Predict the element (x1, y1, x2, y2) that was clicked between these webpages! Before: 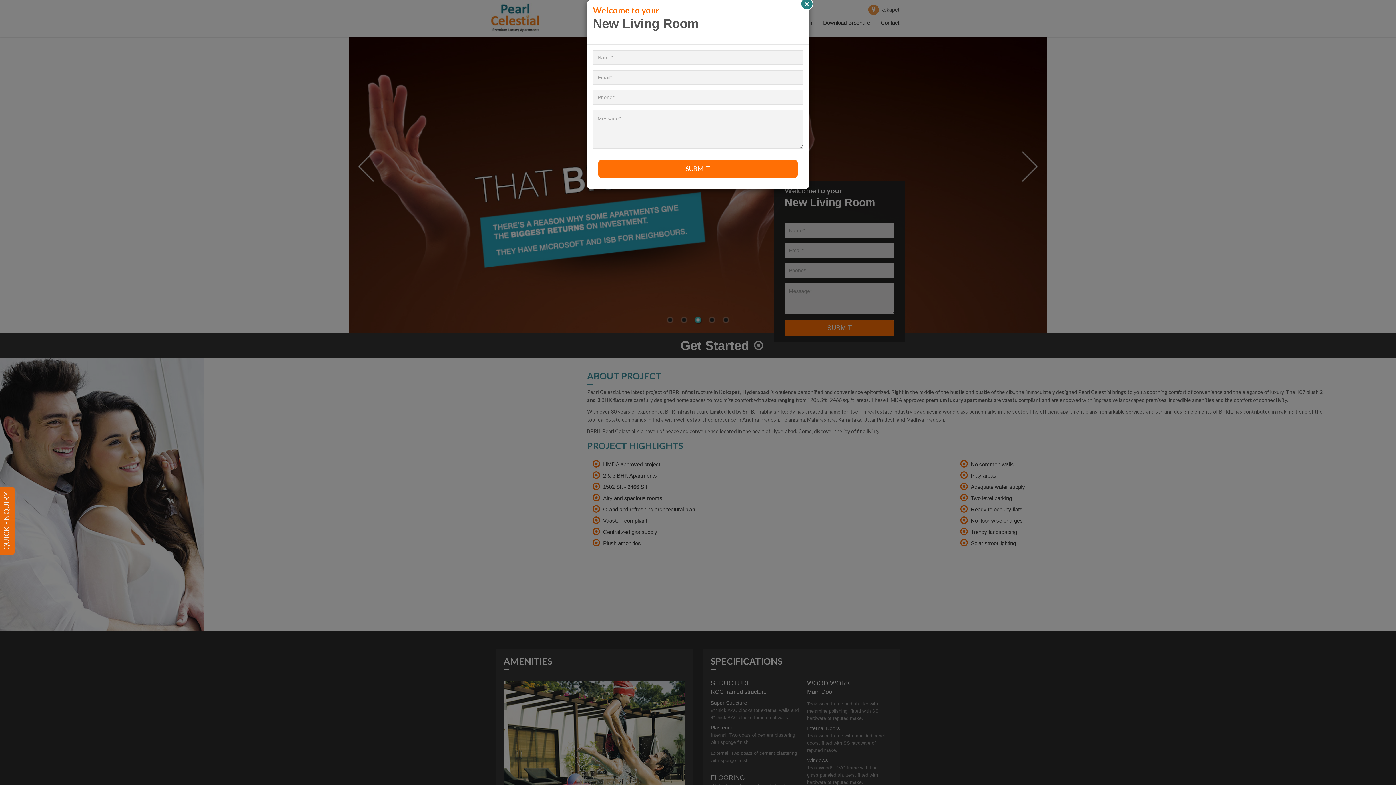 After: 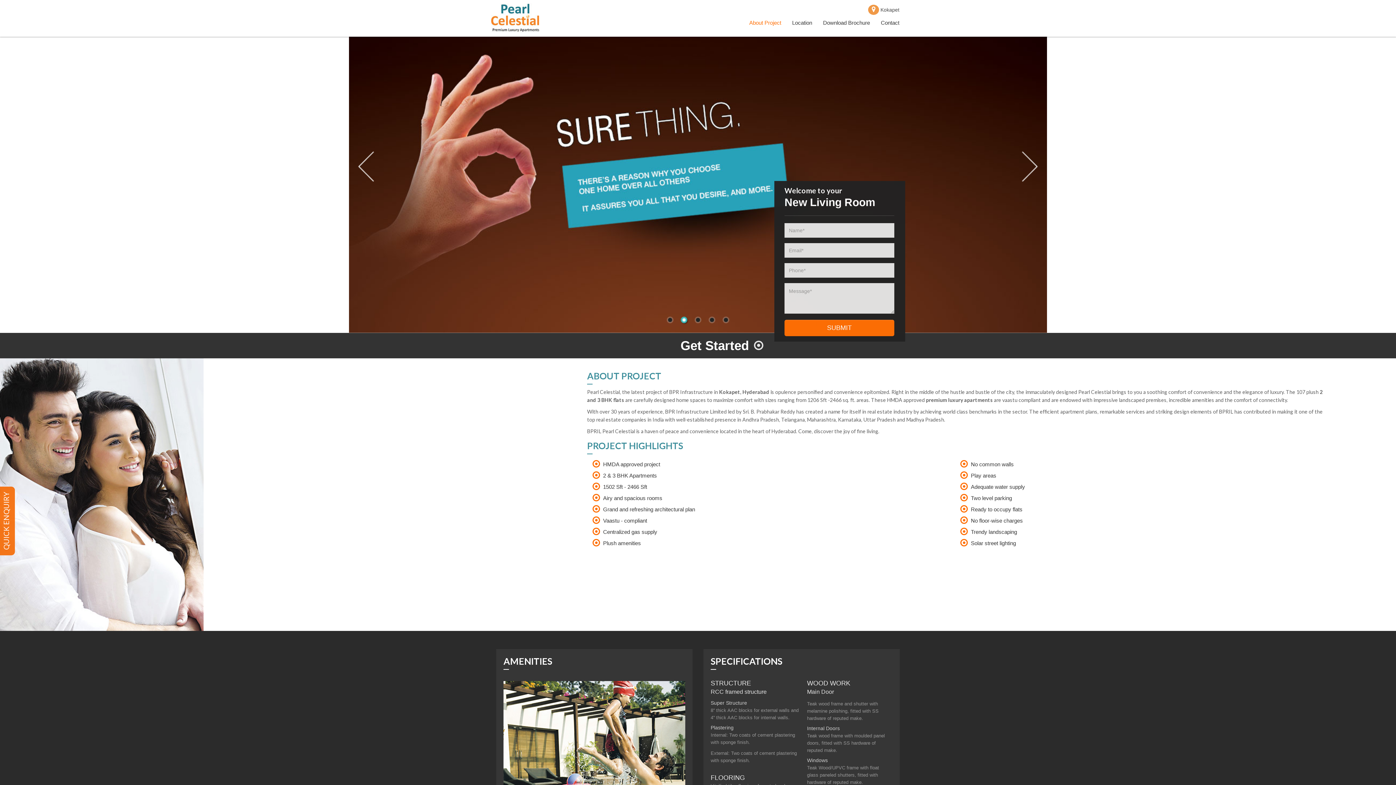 Action: label: QUICK ENQUIRY bbox: (-2, 486, 14, 555)